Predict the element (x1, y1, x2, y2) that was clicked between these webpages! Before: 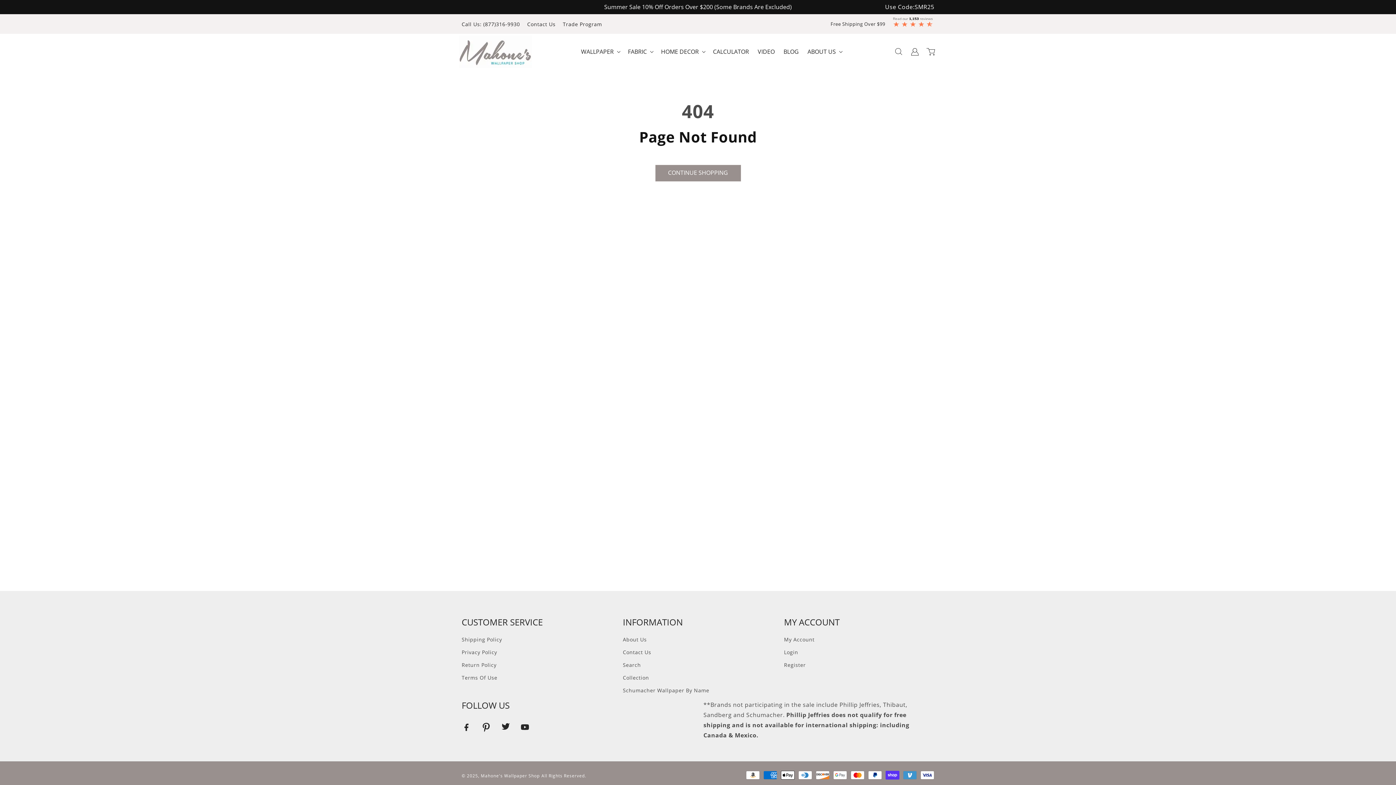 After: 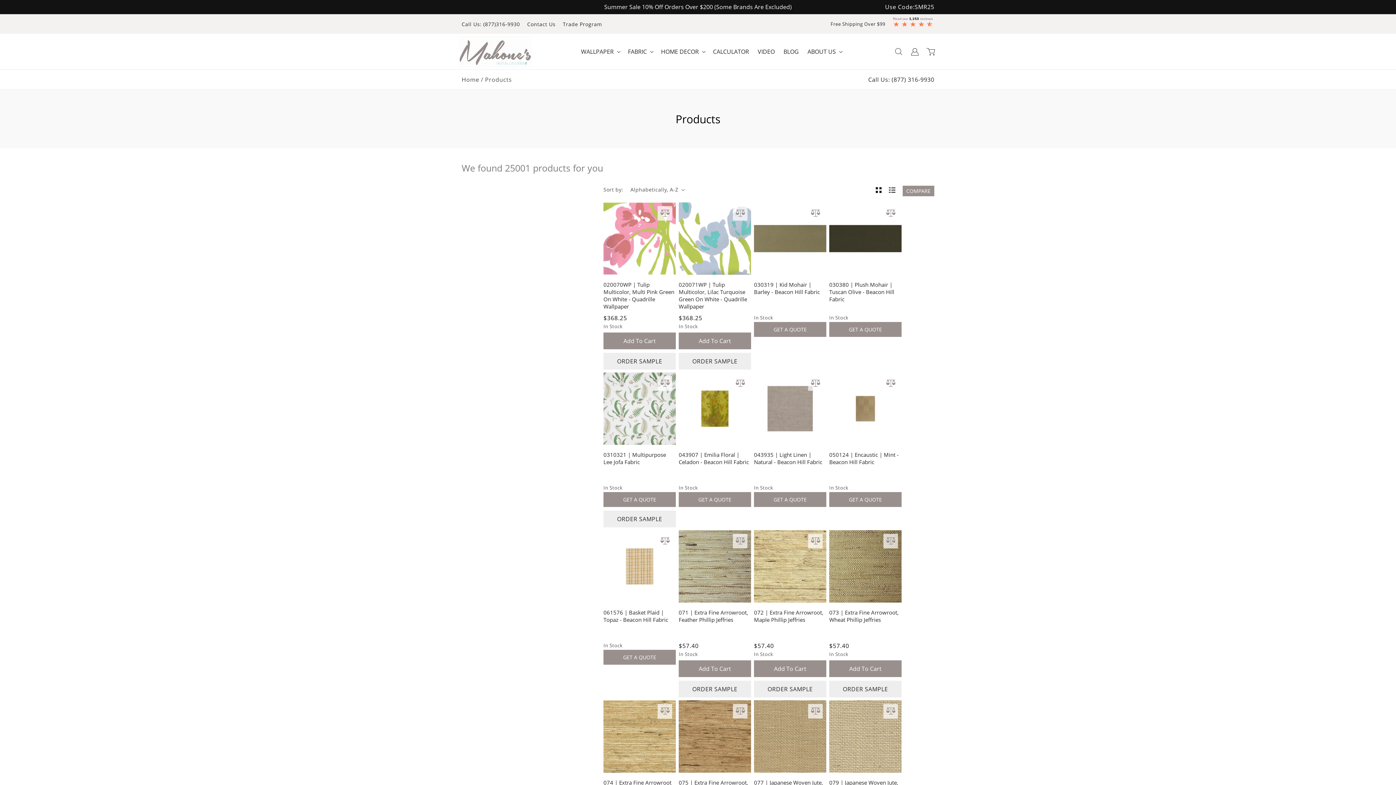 Action: label: Go to /collections/all bbox: (655, 164, 741, 181)